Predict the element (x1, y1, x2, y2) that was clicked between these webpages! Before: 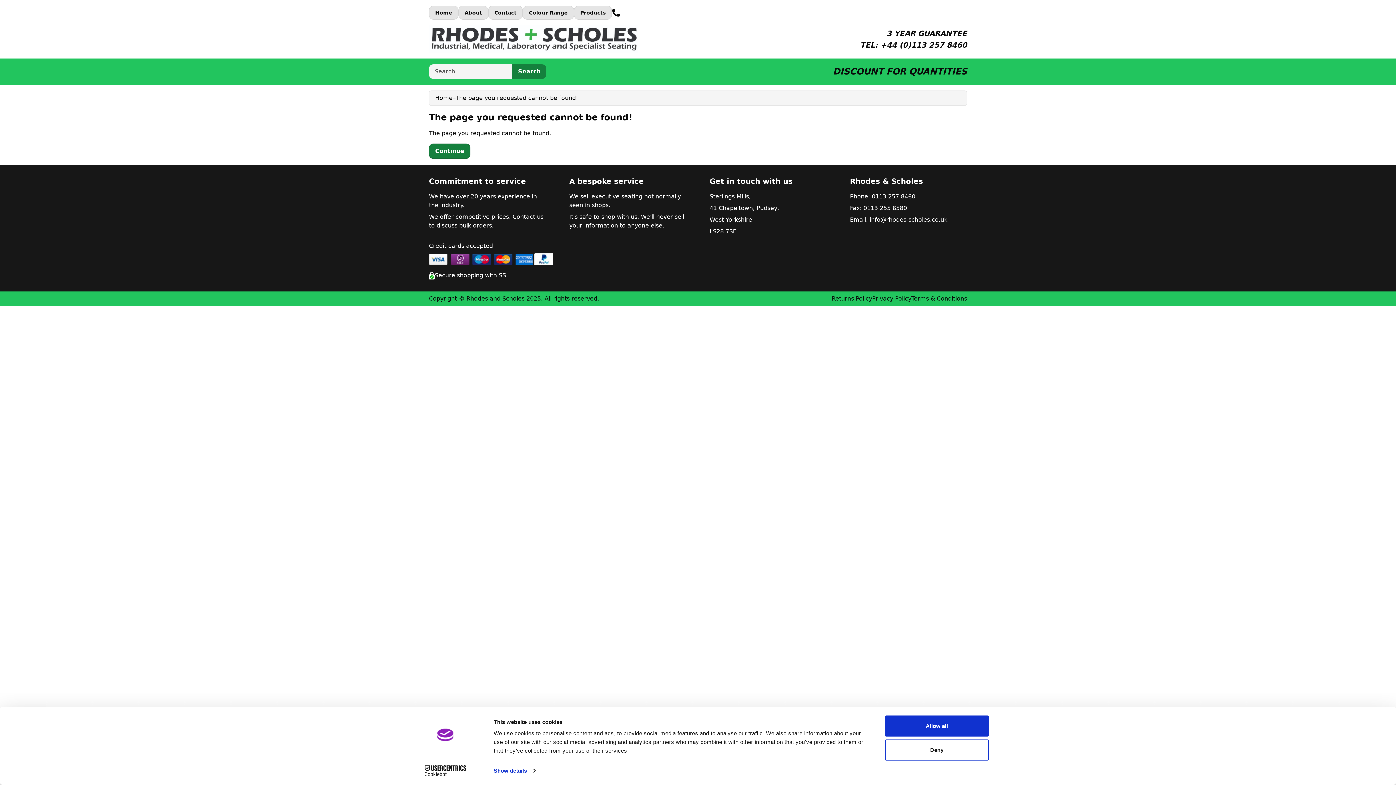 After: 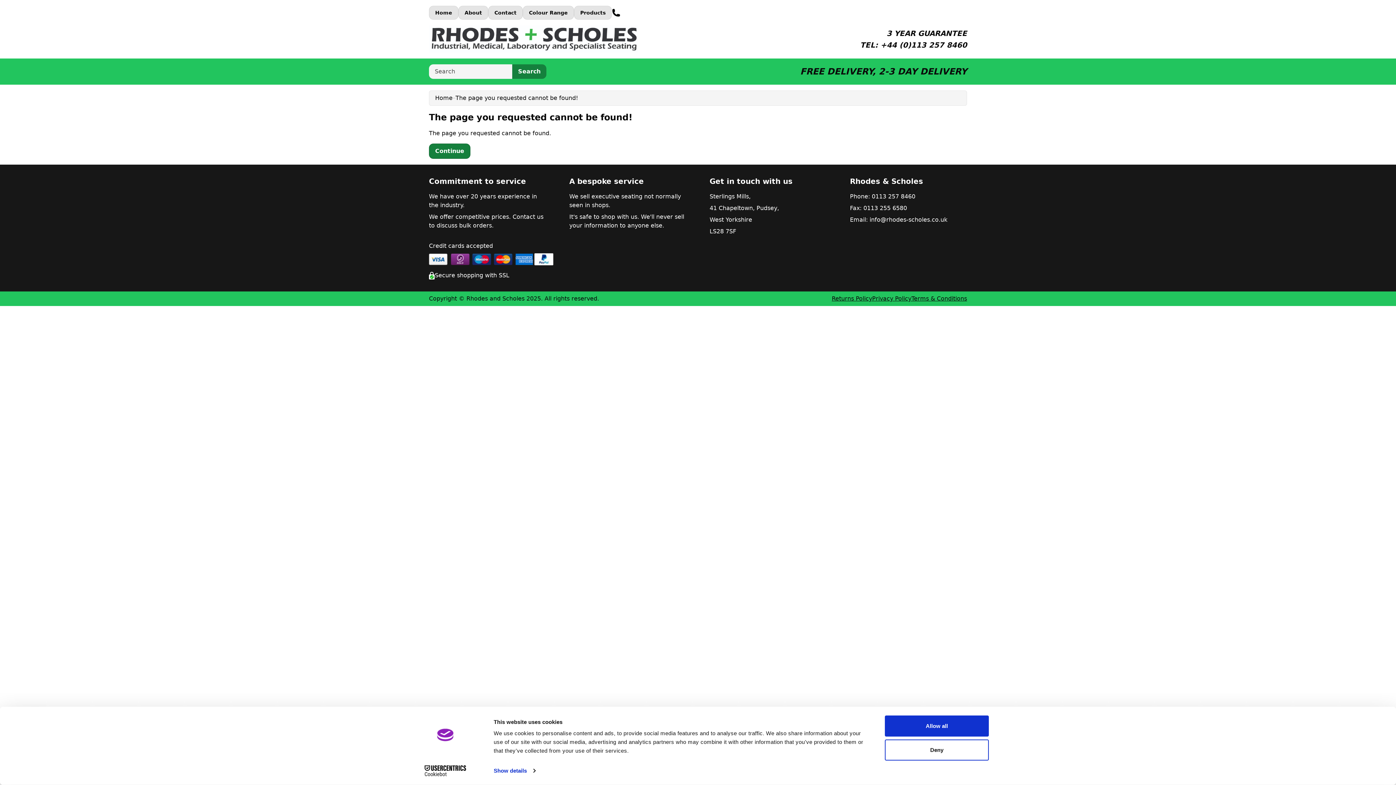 Action: label: Cookiebot - opens in a new window bbox: (413, 765, 477, 776)